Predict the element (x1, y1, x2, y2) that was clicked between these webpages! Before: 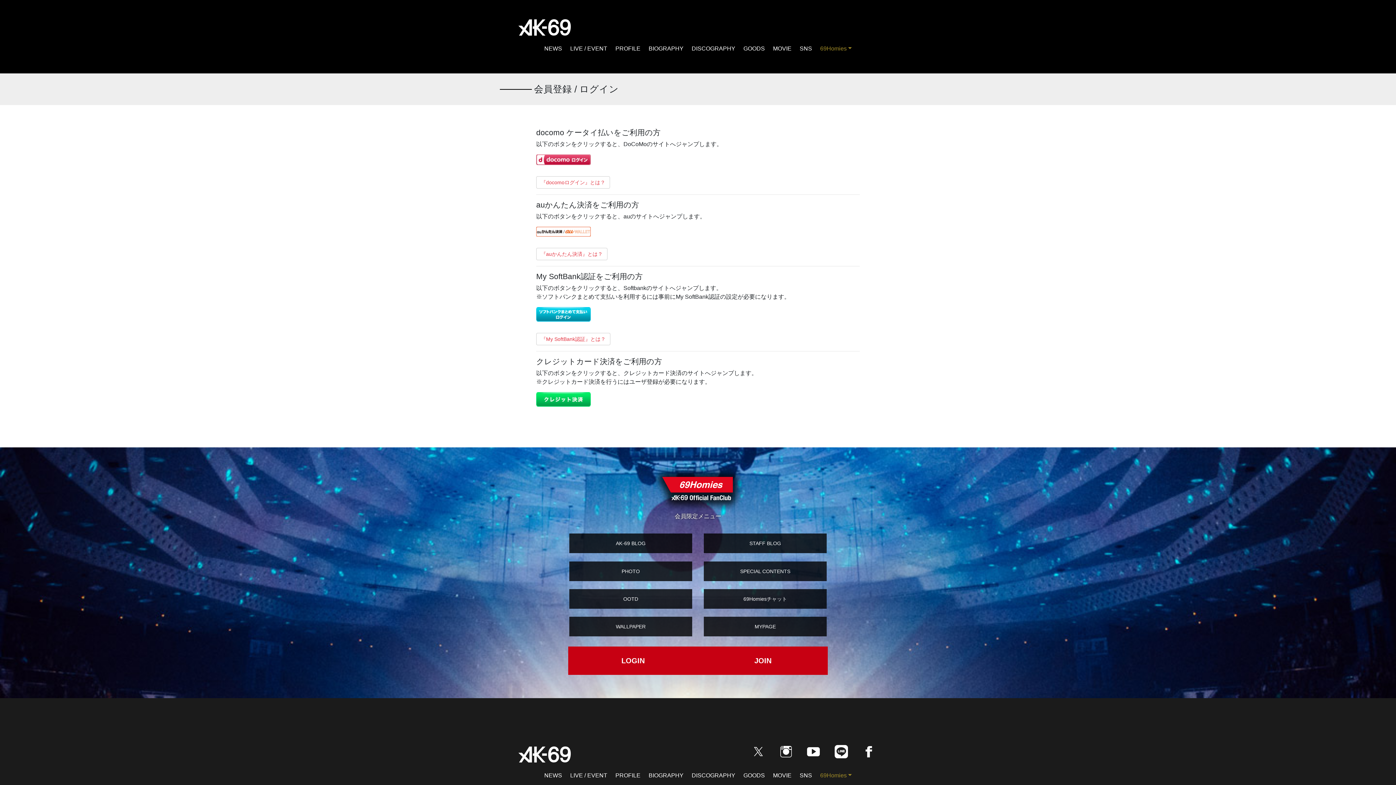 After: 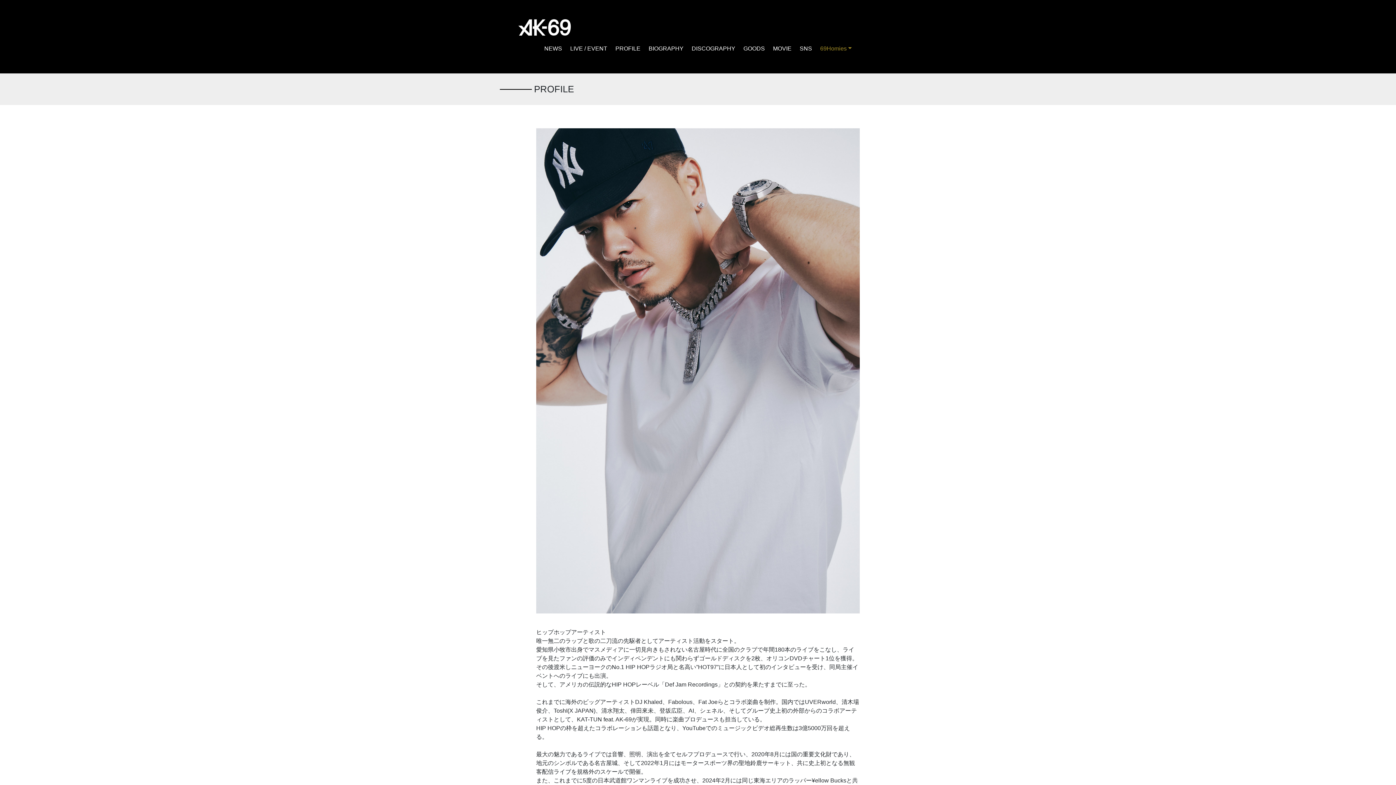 Action: bbox: (611, 41, 644, 55) label: PROFILE